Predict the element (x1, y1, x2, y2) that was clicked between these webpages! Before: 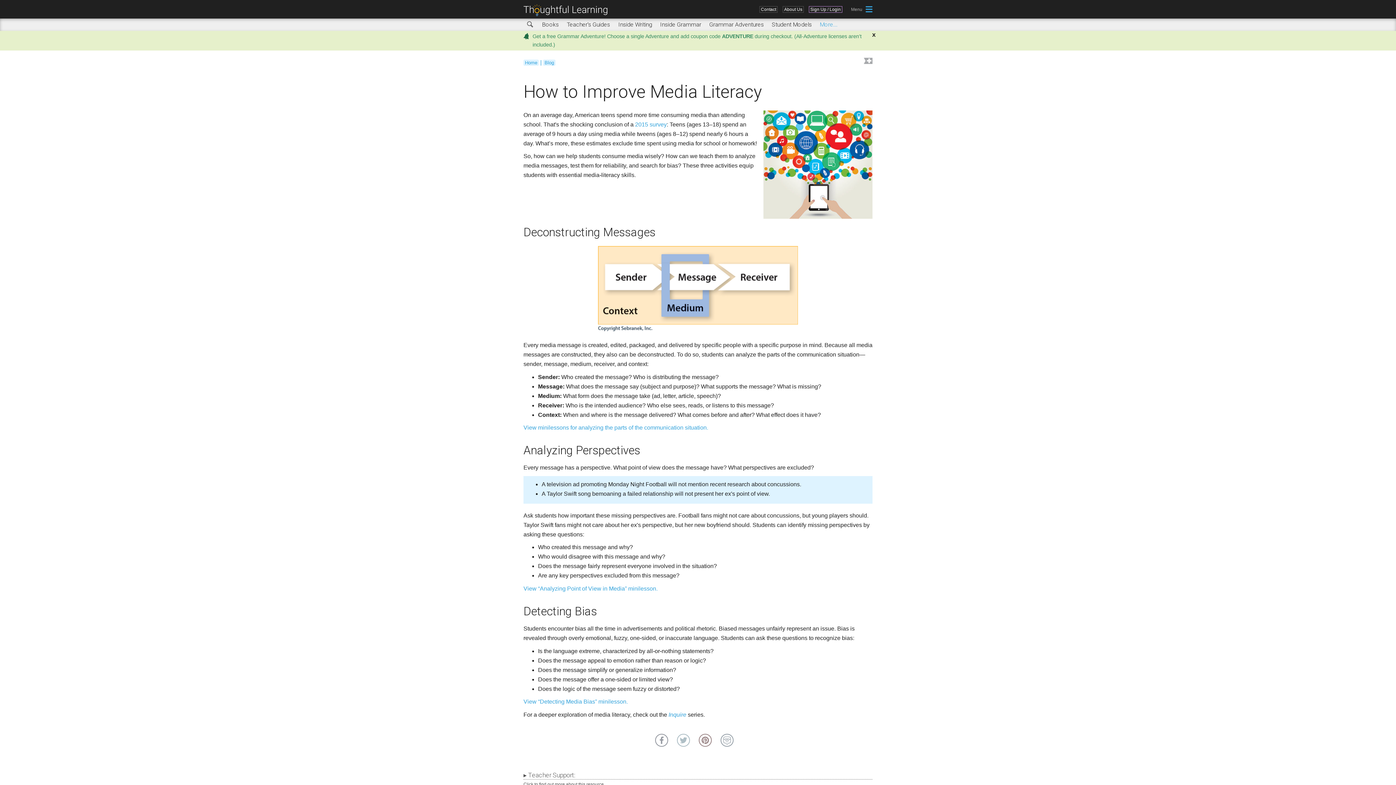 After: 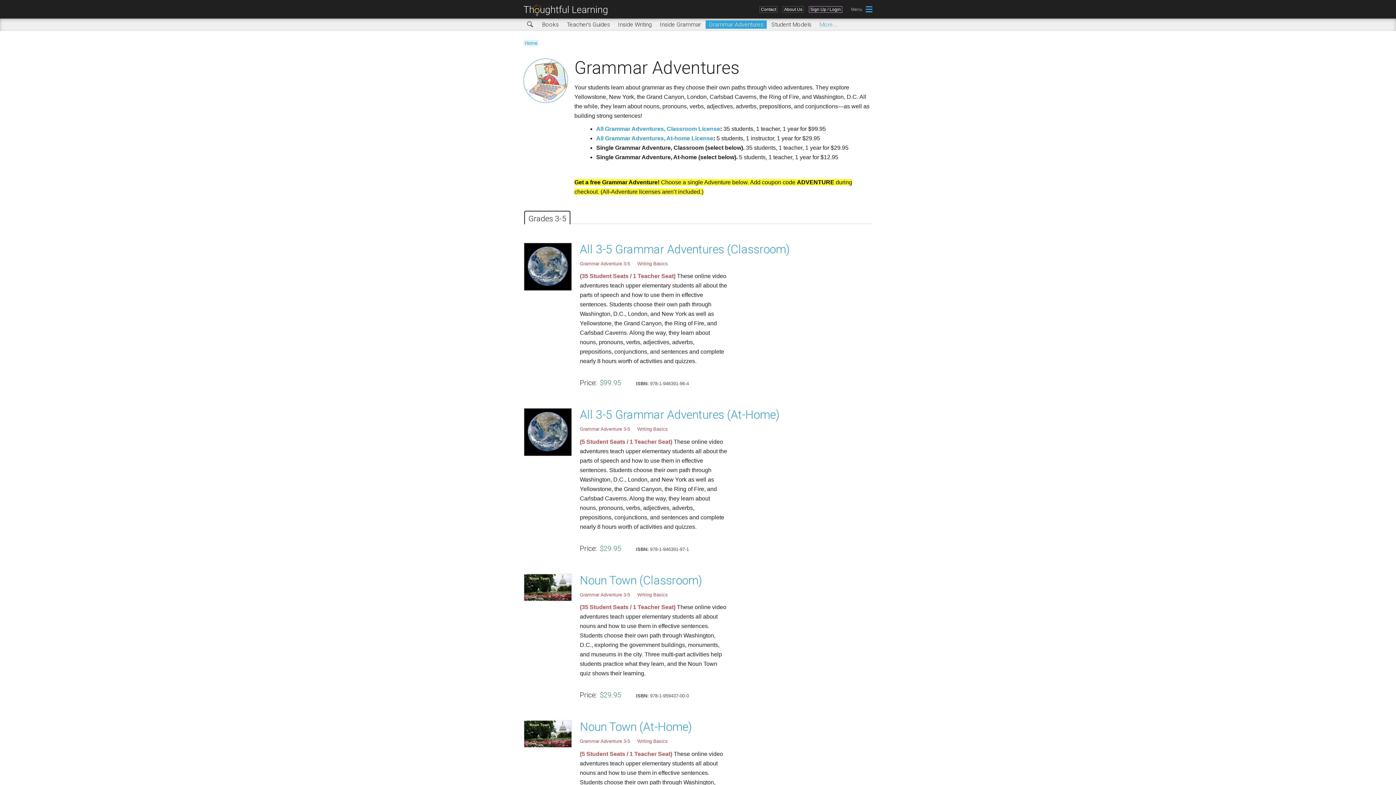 Action: bbox: (706, 20, 767, 28) label: Grammar Adventures